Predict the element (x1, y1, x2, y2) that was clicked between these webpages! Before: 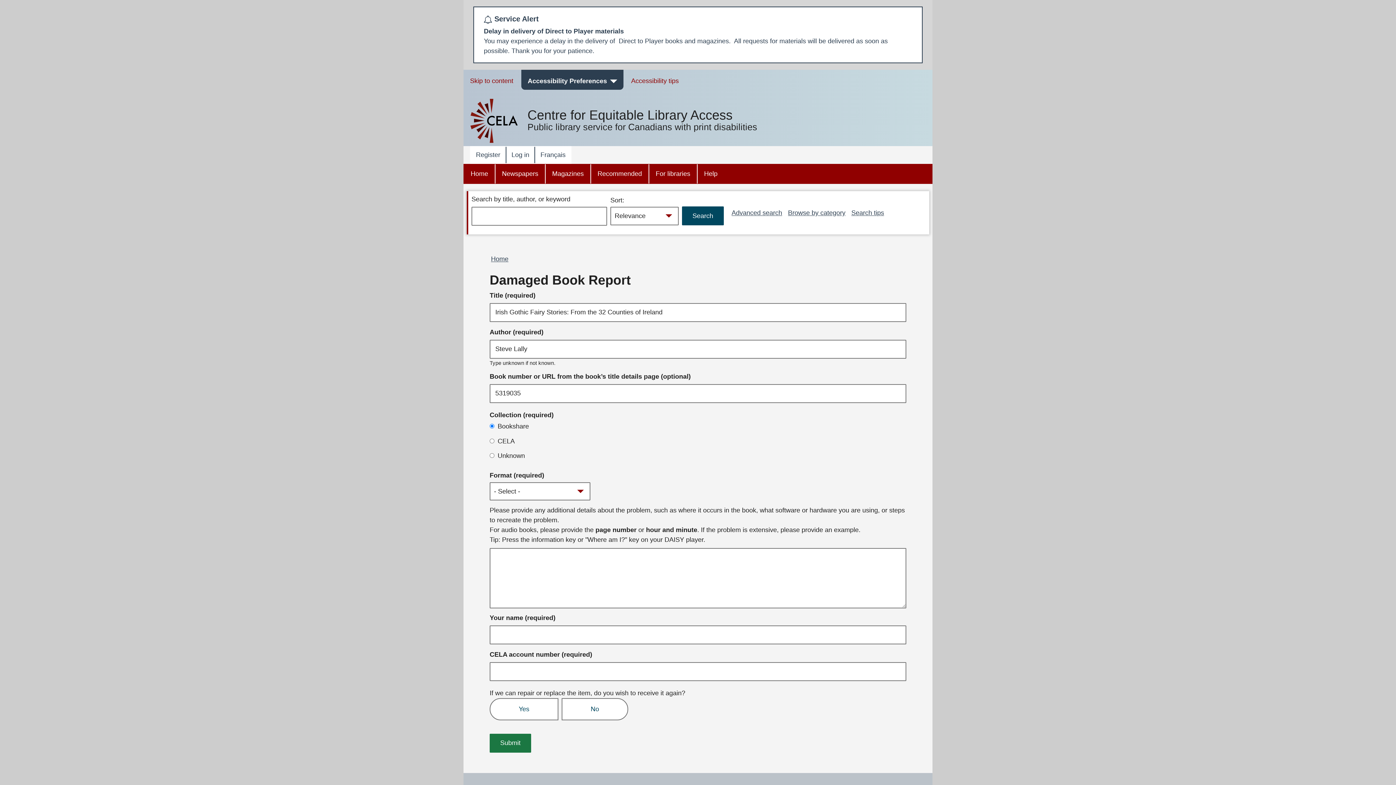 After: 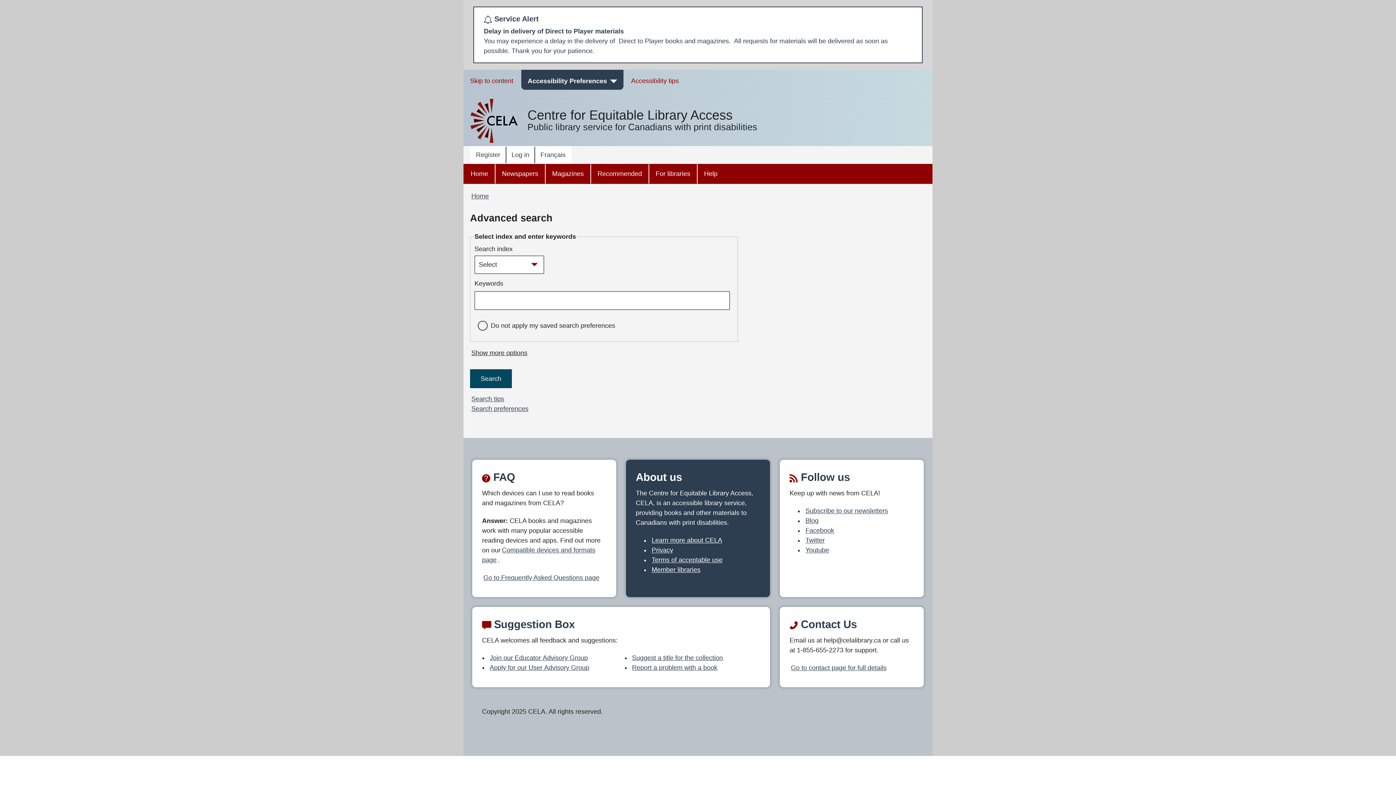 Action: bbox: (730, 207, 783, 217) label: Advanced search